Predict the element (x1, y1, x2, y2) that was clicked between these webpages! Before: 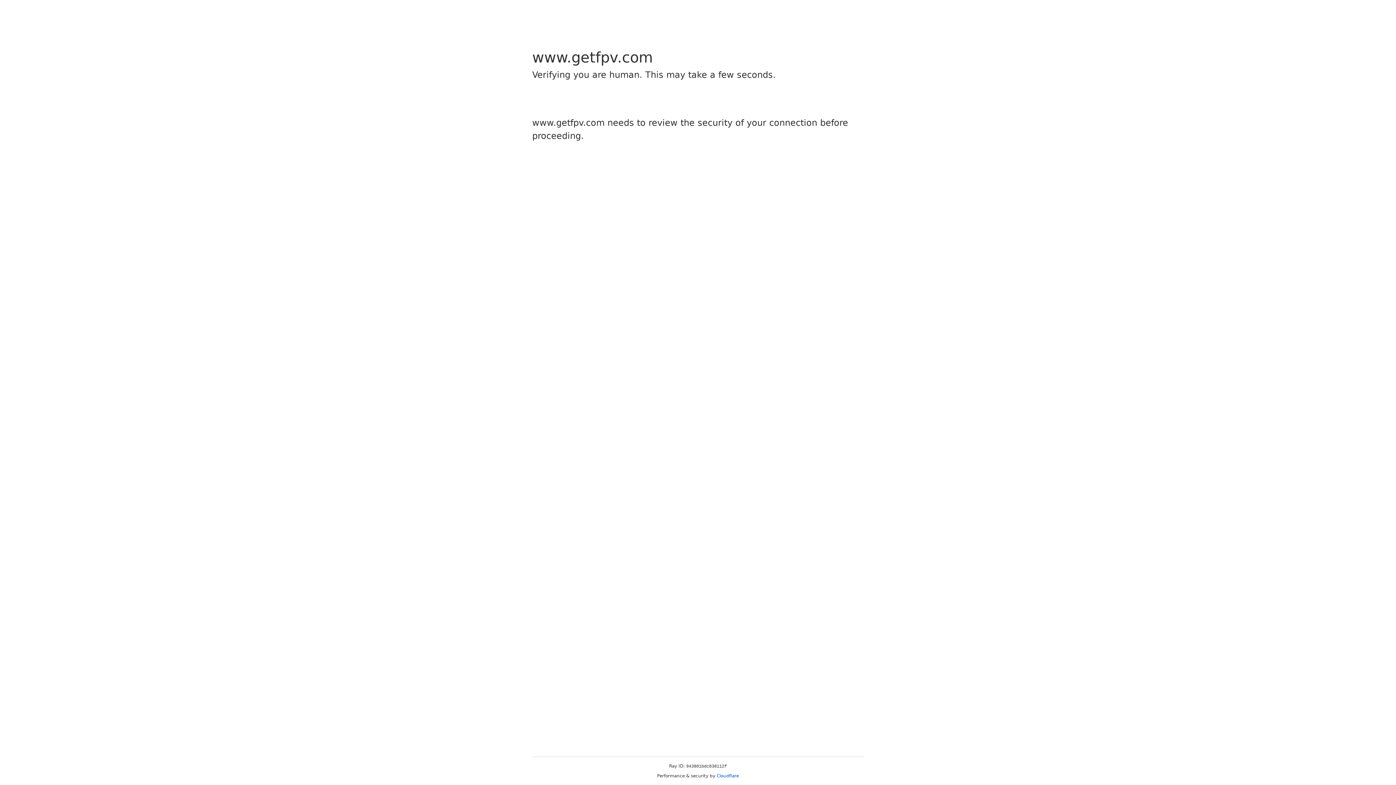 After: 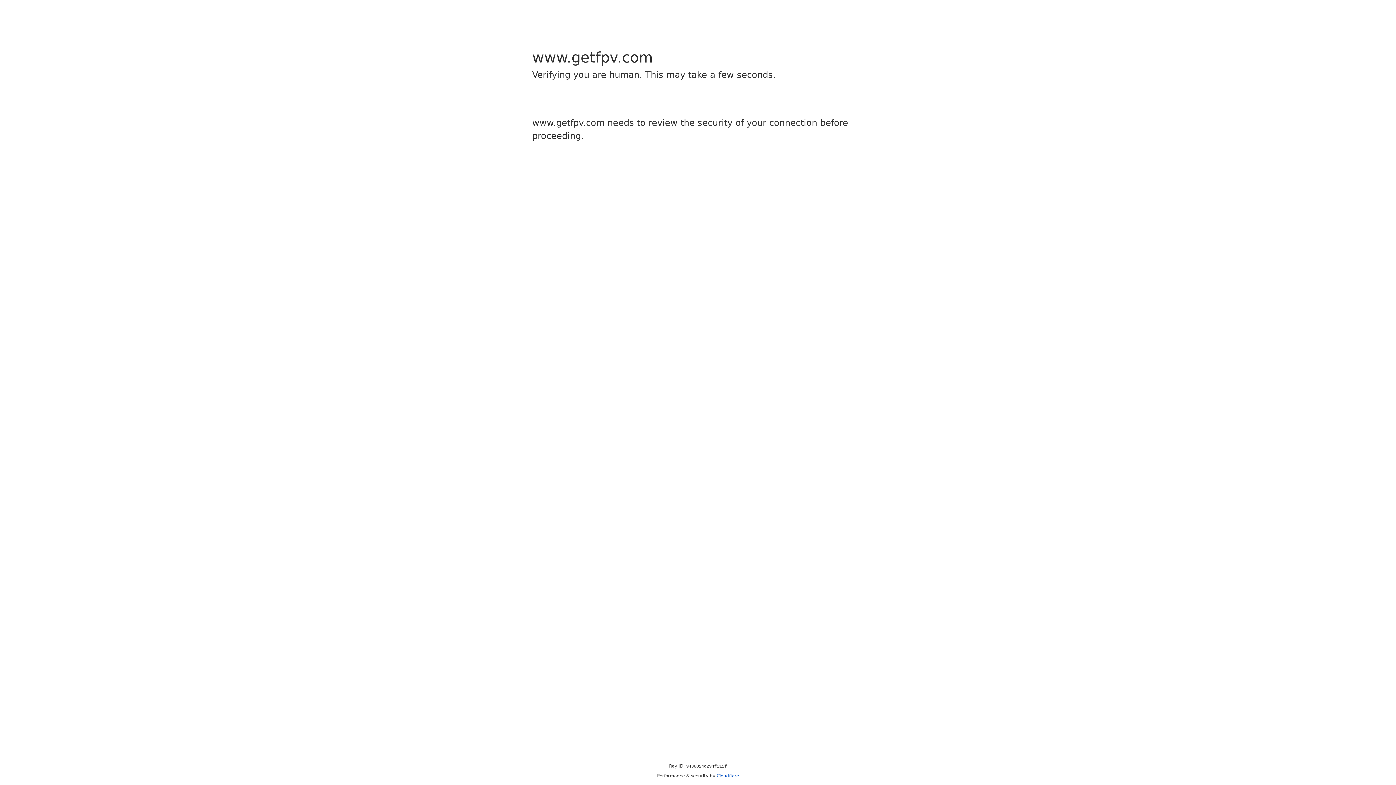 Action: bbox: (716, 773, 739, 778) label: Cloudflare